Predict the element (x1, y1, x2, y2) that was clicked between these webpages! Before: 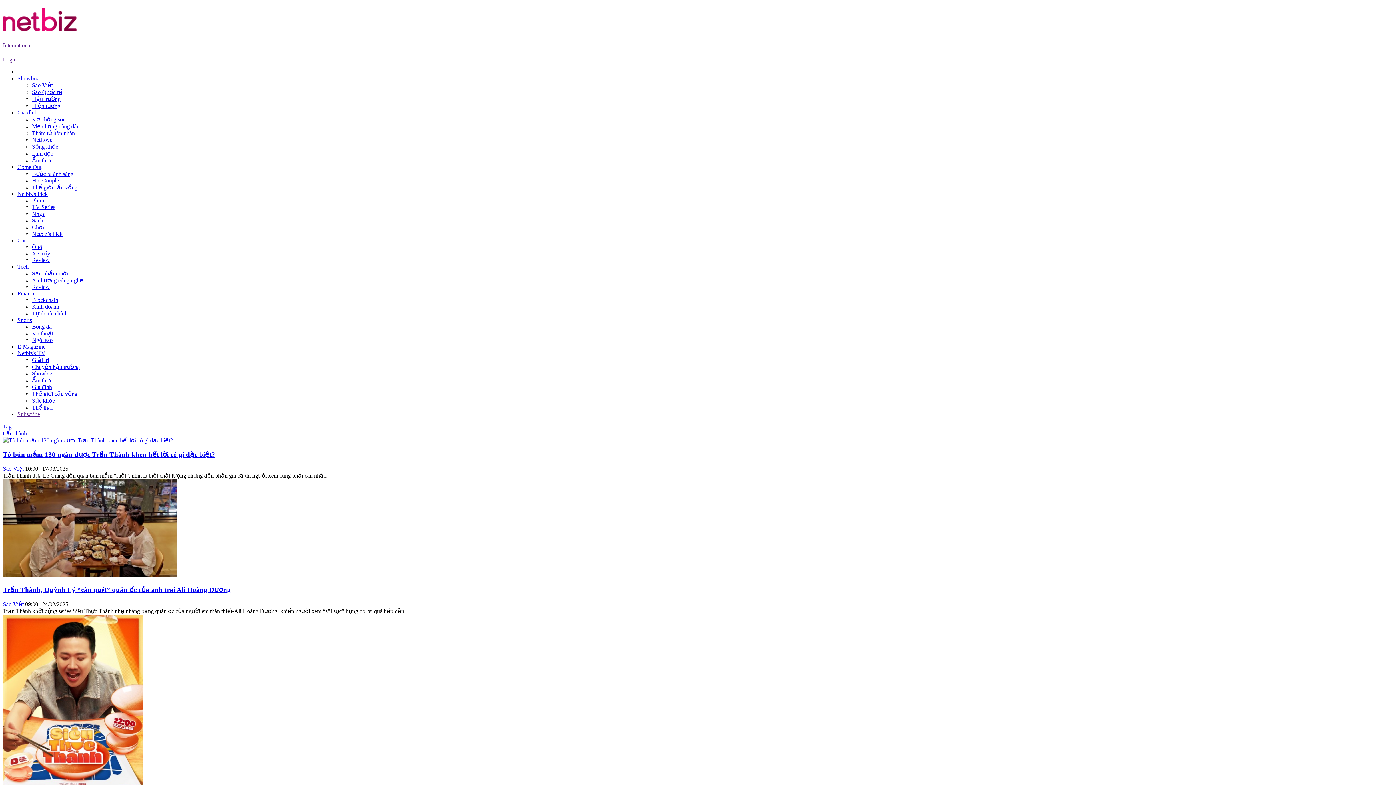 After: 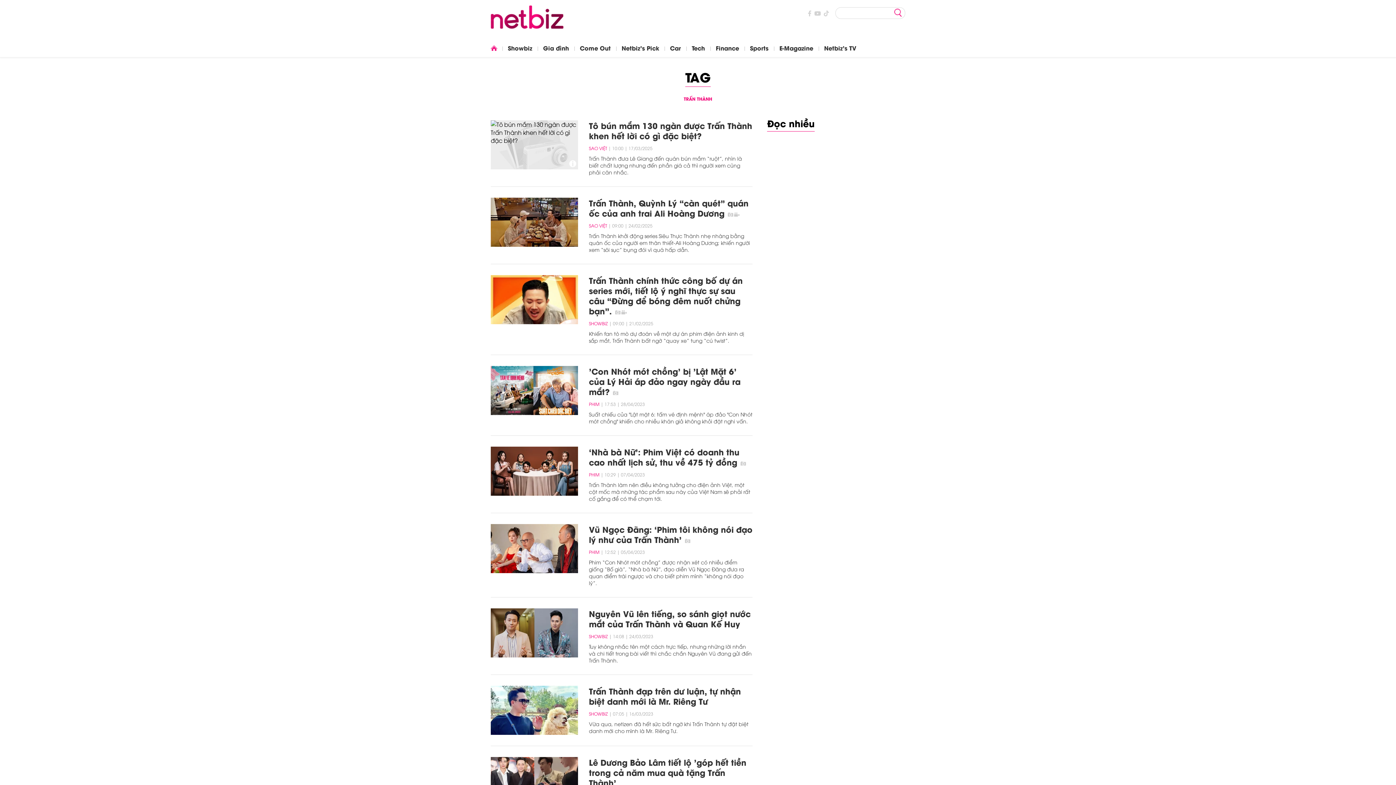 Action: bbox: (2, 56, 16, 62) label: Login